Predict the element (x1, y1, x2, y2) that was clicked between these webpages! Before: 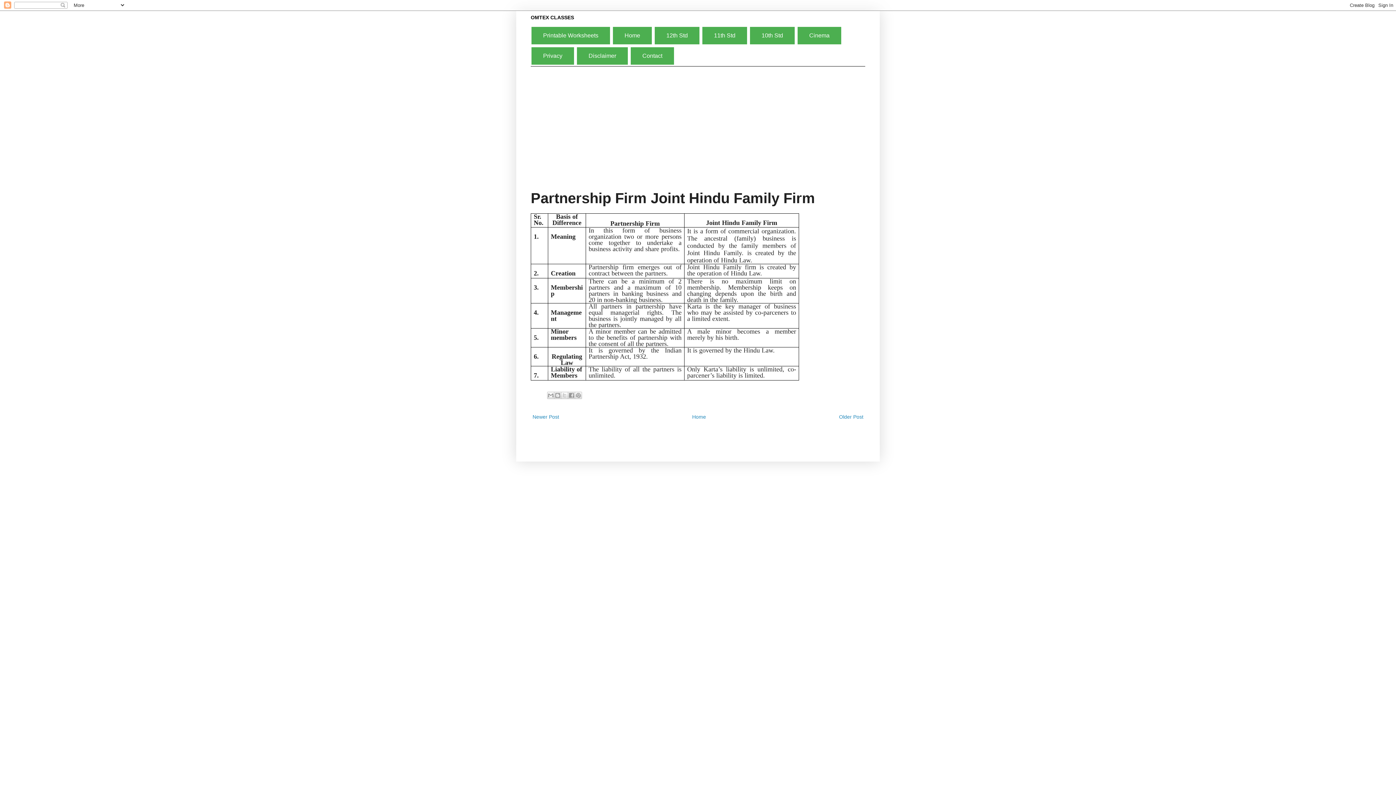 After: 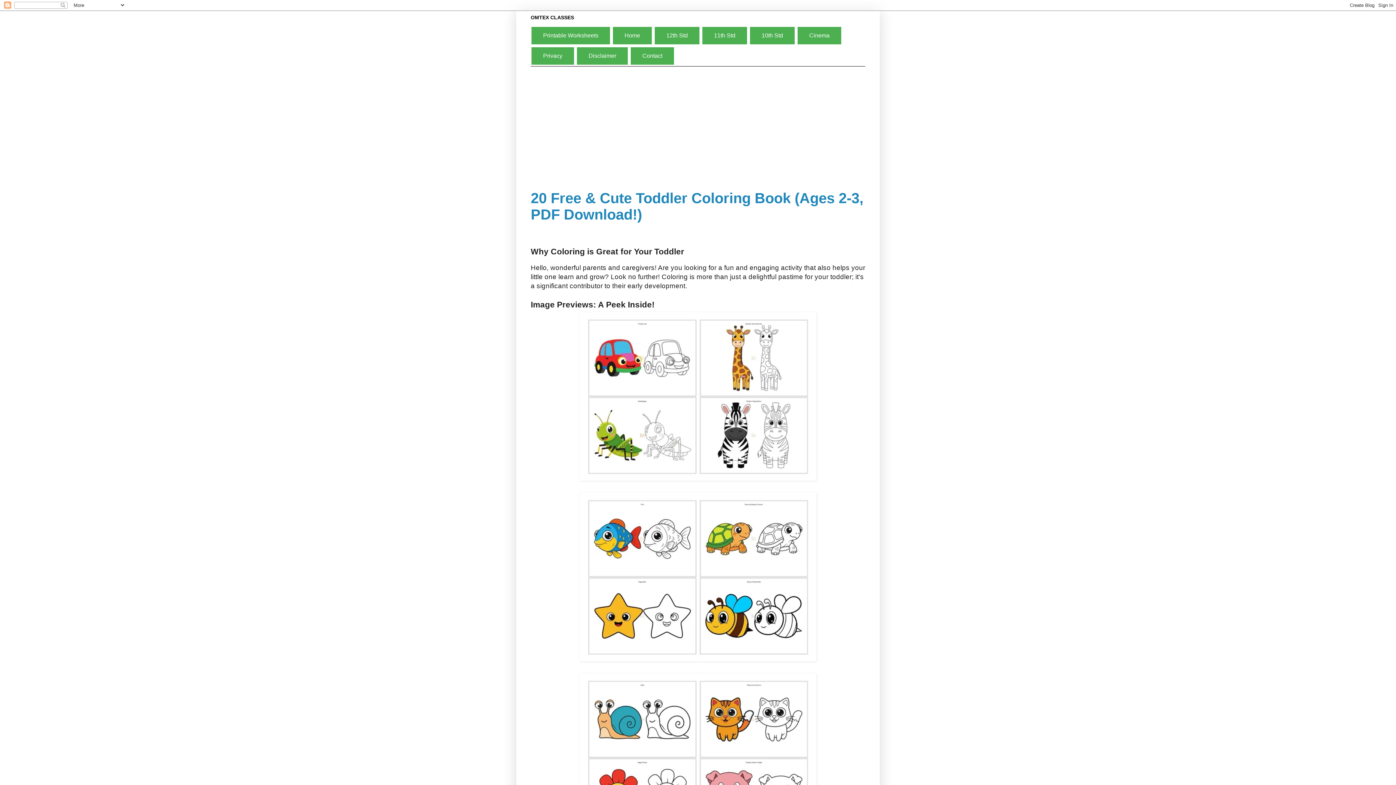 Action: bbox: (690, 412, 708, 421) label: Home